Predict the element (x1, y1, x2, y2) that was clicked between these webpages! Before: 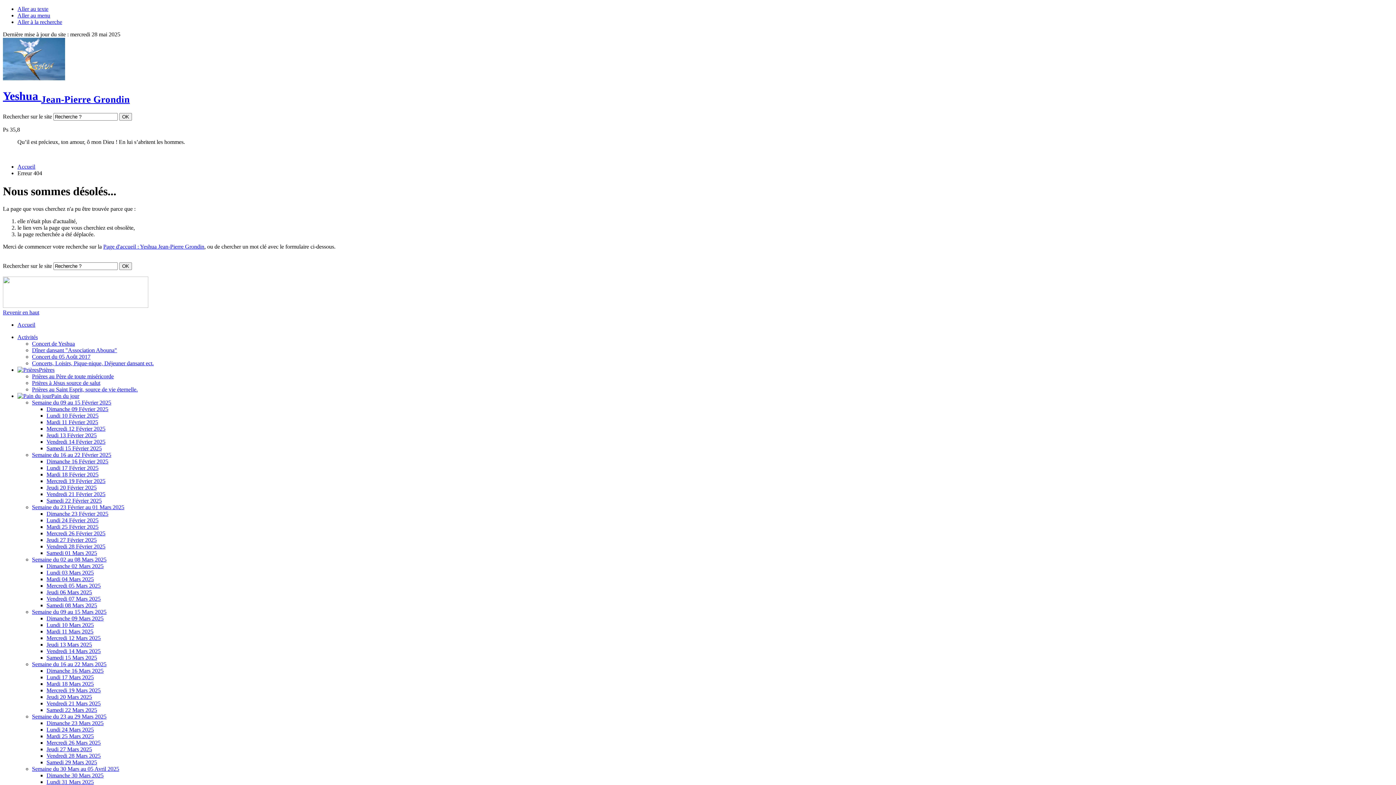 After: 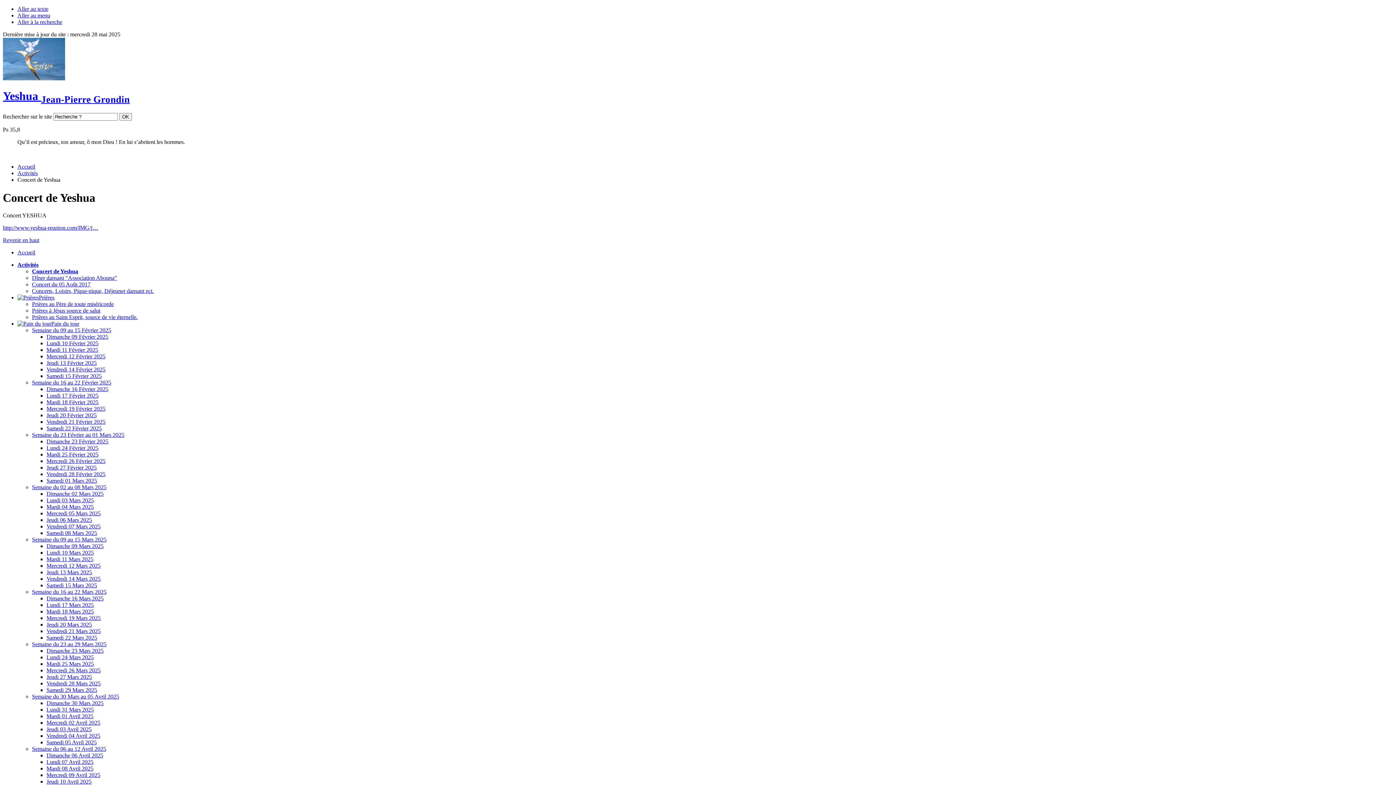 Action: label: Concert de Yeshua bbox: (32, 340, 74, 346)